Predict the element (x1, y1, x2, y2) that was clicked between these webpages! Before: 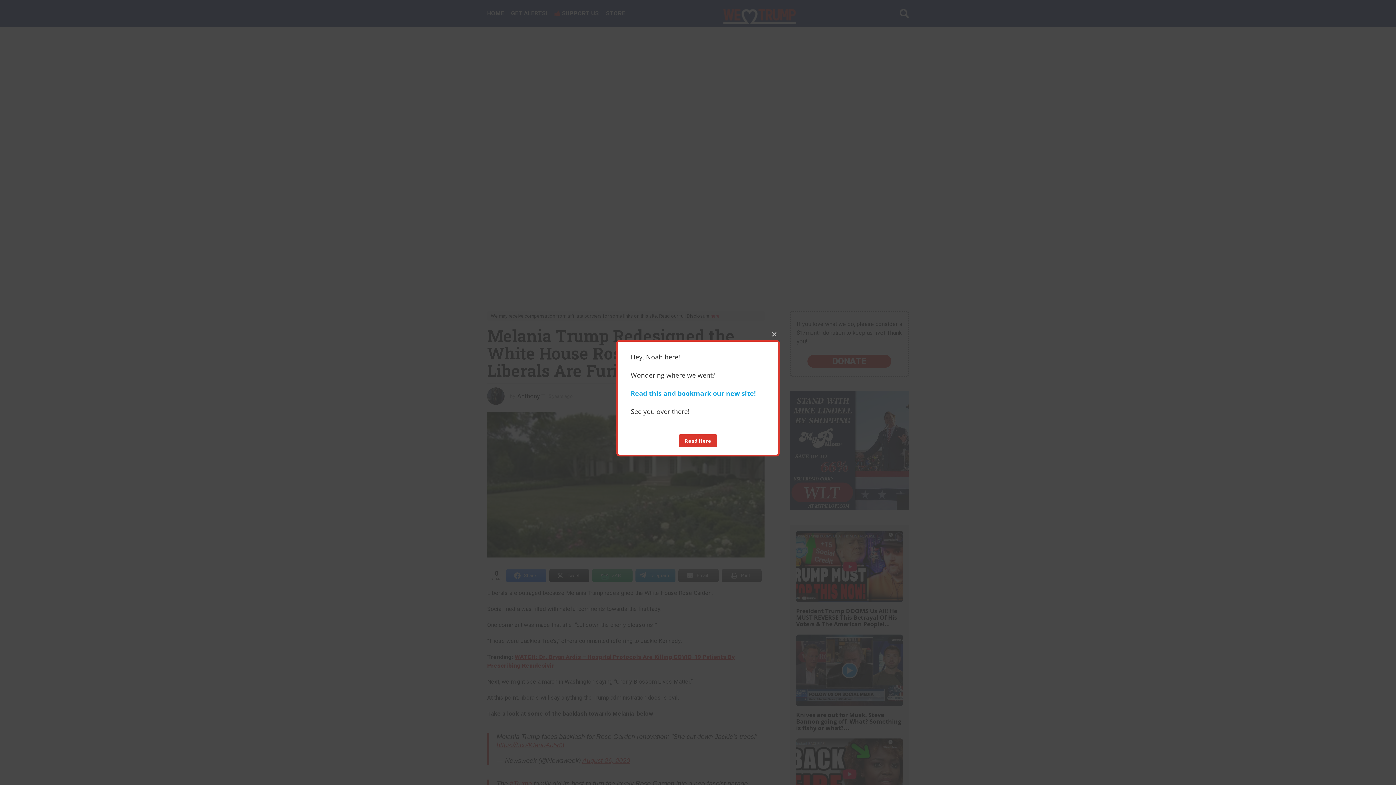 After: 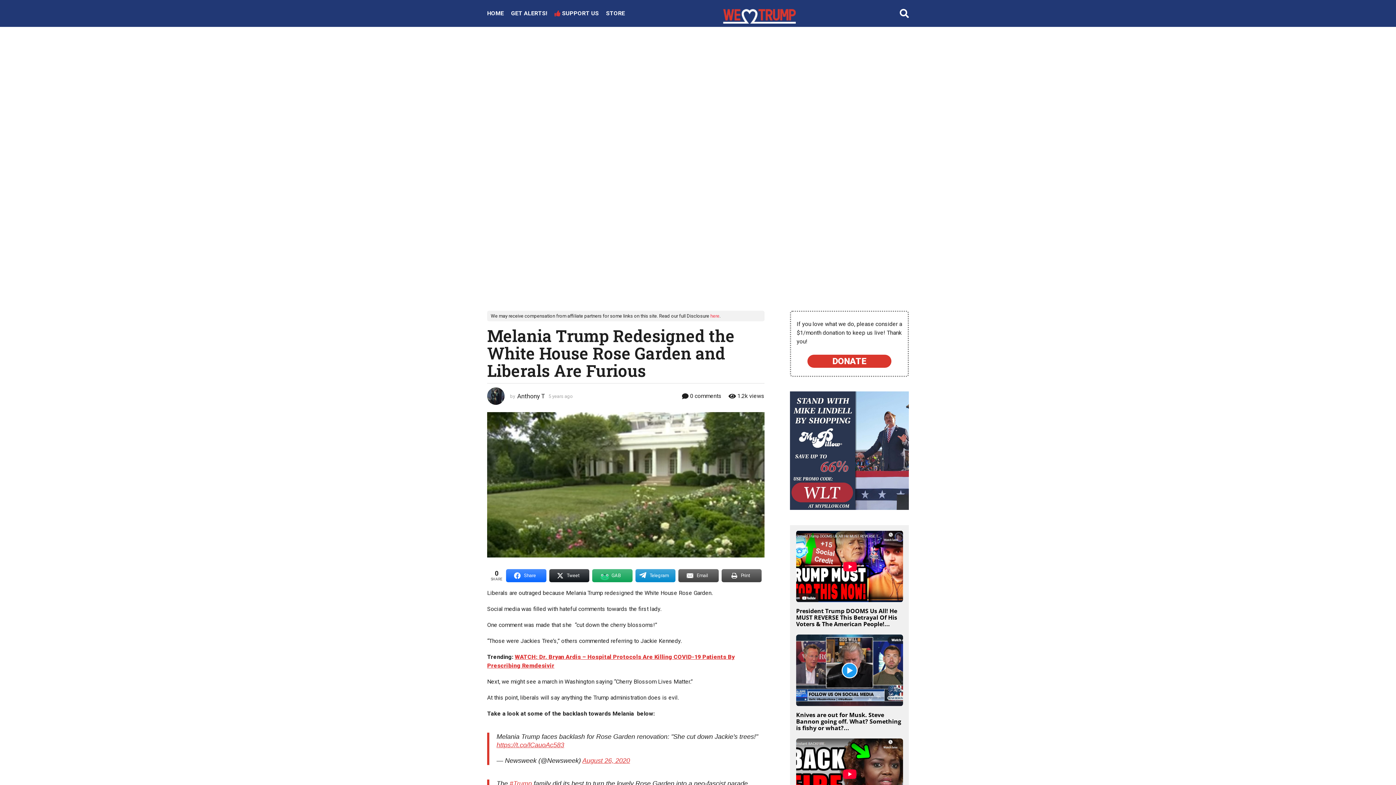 Action: label: CLOSE THIS MODULE bbox: (769, 328, 780, 339)